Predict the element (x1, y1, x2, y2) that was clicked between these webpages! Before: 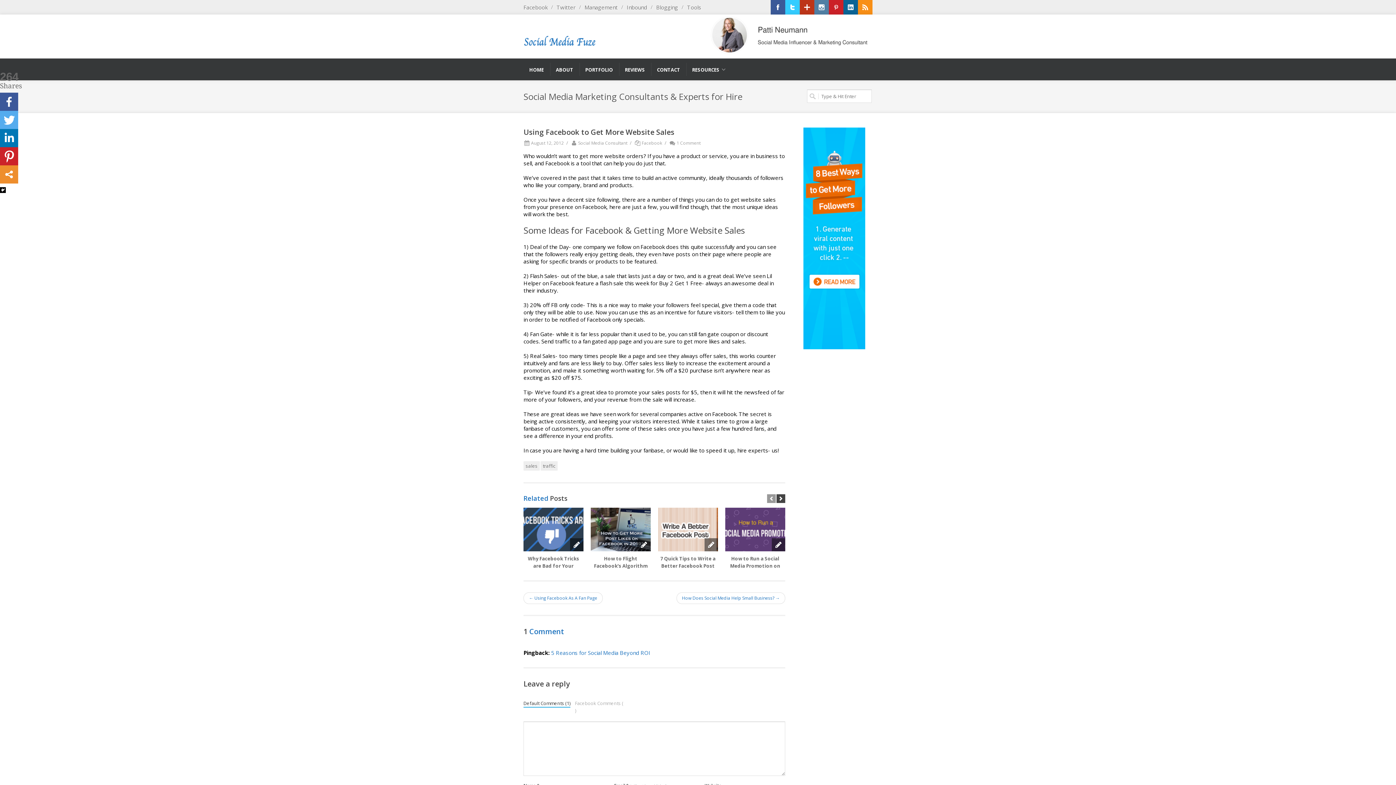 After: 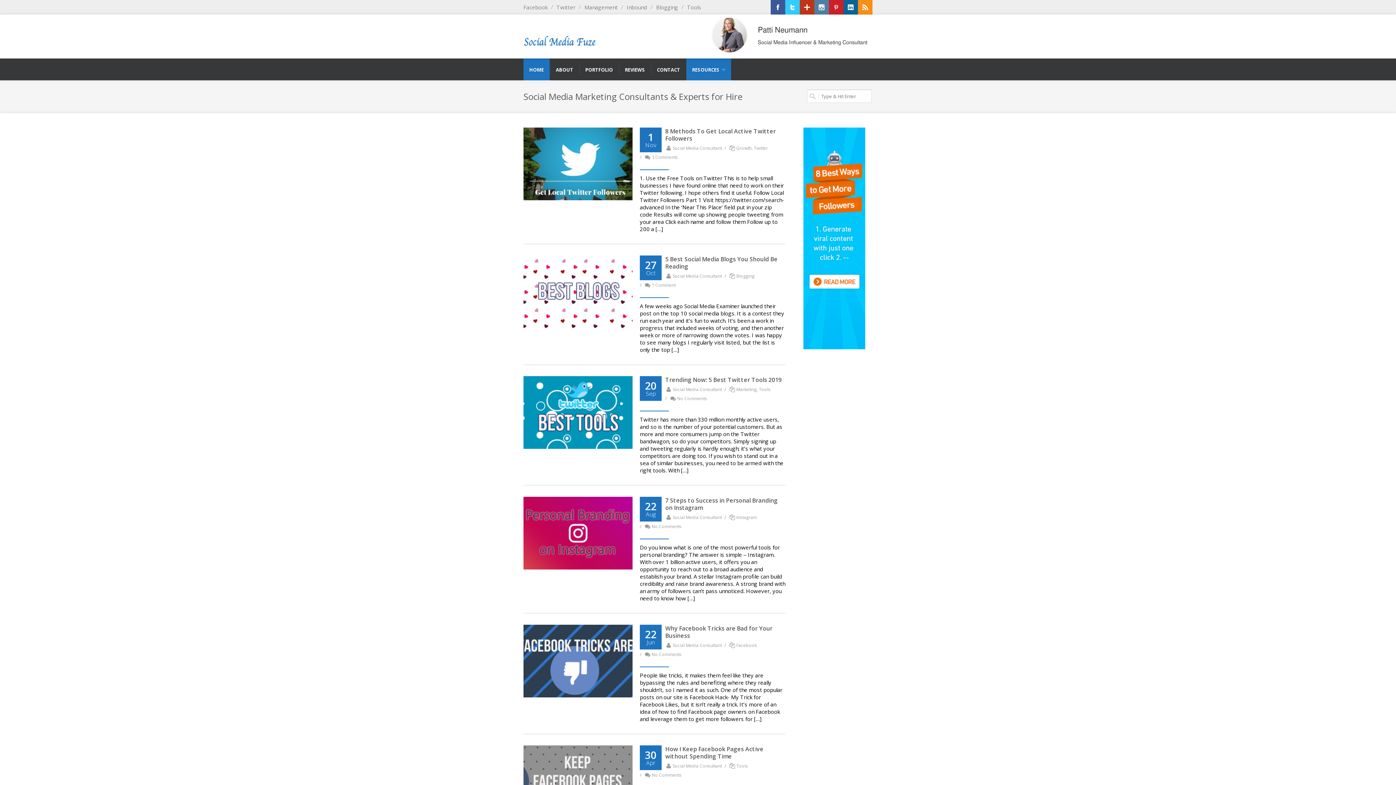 Action: label: HOME bbox: (523, 58, 549, 80)